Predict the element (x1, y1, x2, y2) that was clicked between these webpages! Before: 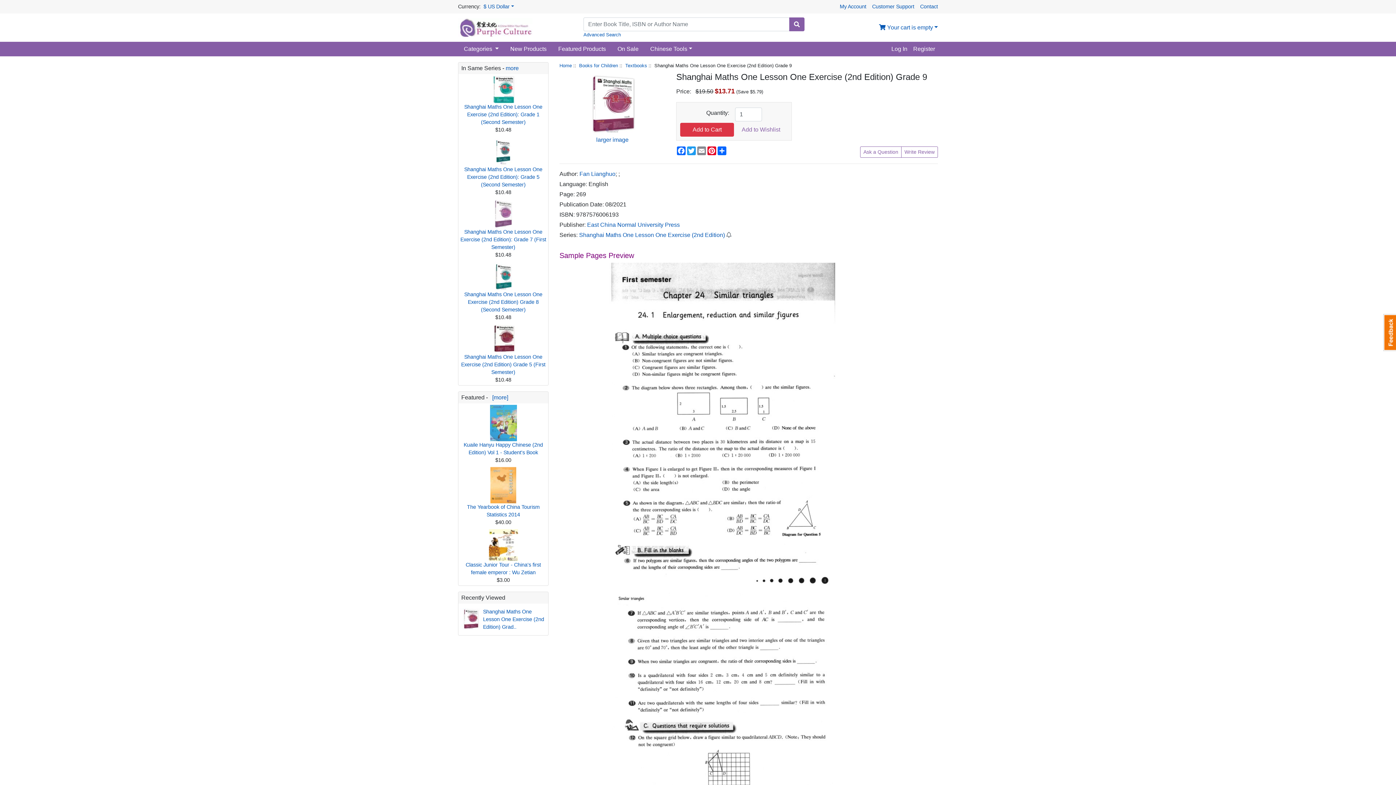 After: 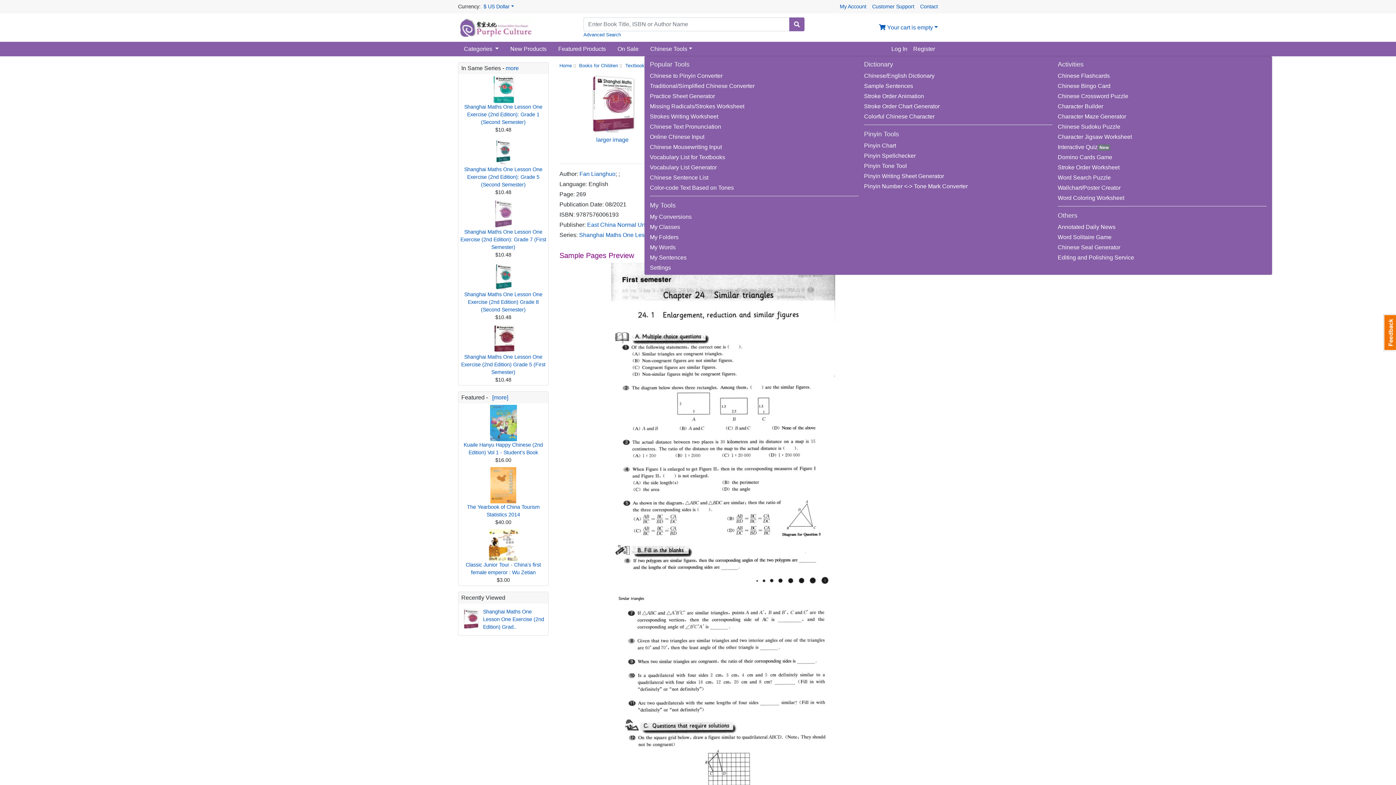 Action: bbox: (644, 41, 698, 56) label: Chinese Tools